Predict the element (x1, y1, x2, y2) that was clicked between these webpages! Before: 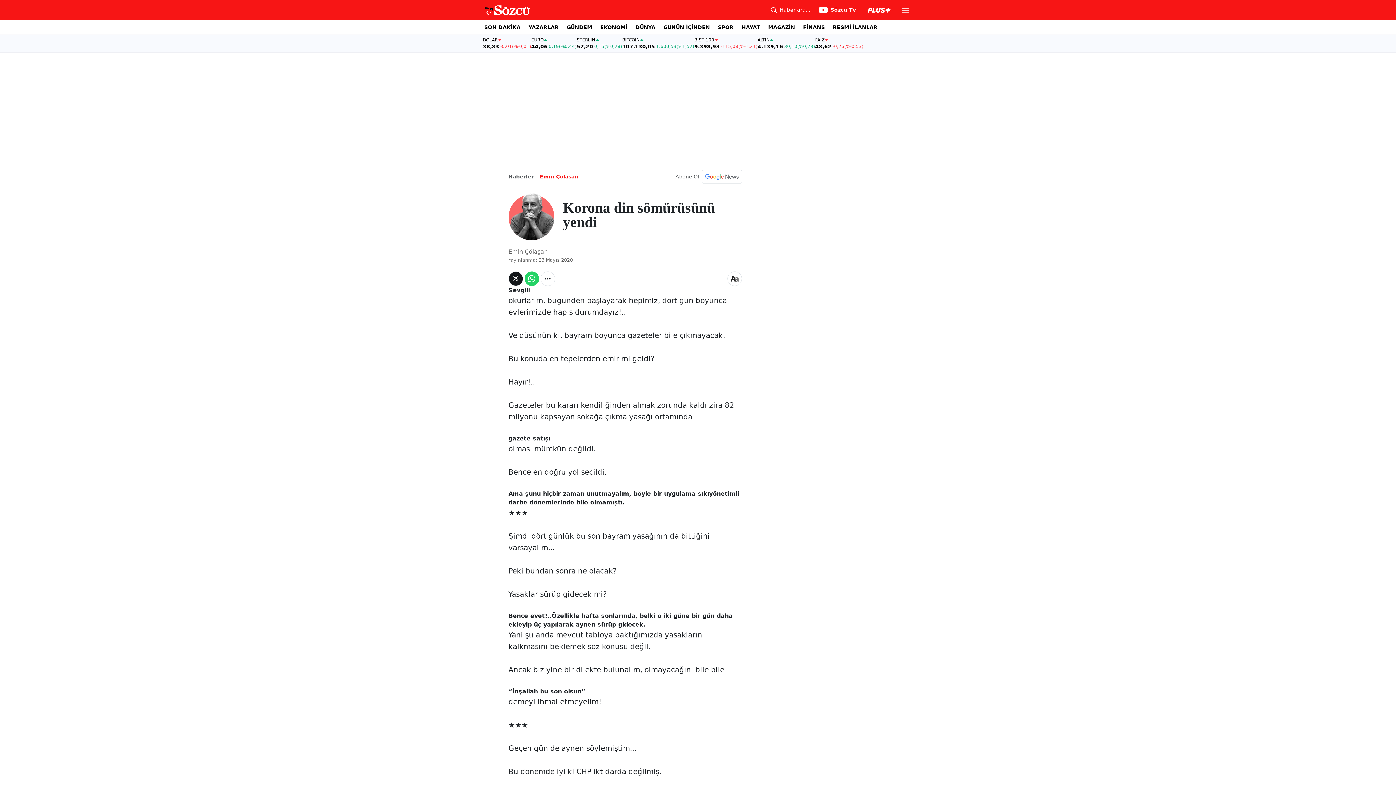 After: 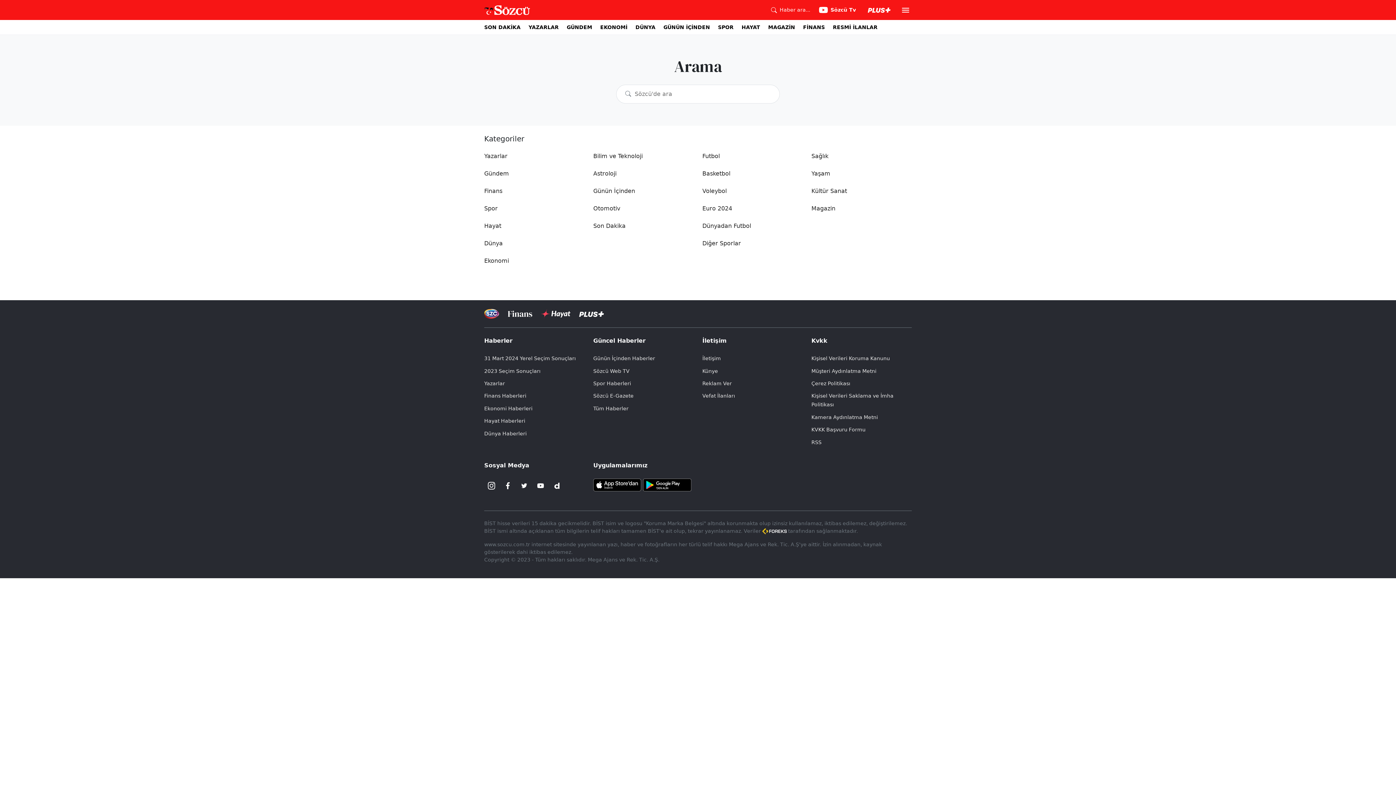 Action: label: Haber ara... bbox: (771, 5, 810, 14)